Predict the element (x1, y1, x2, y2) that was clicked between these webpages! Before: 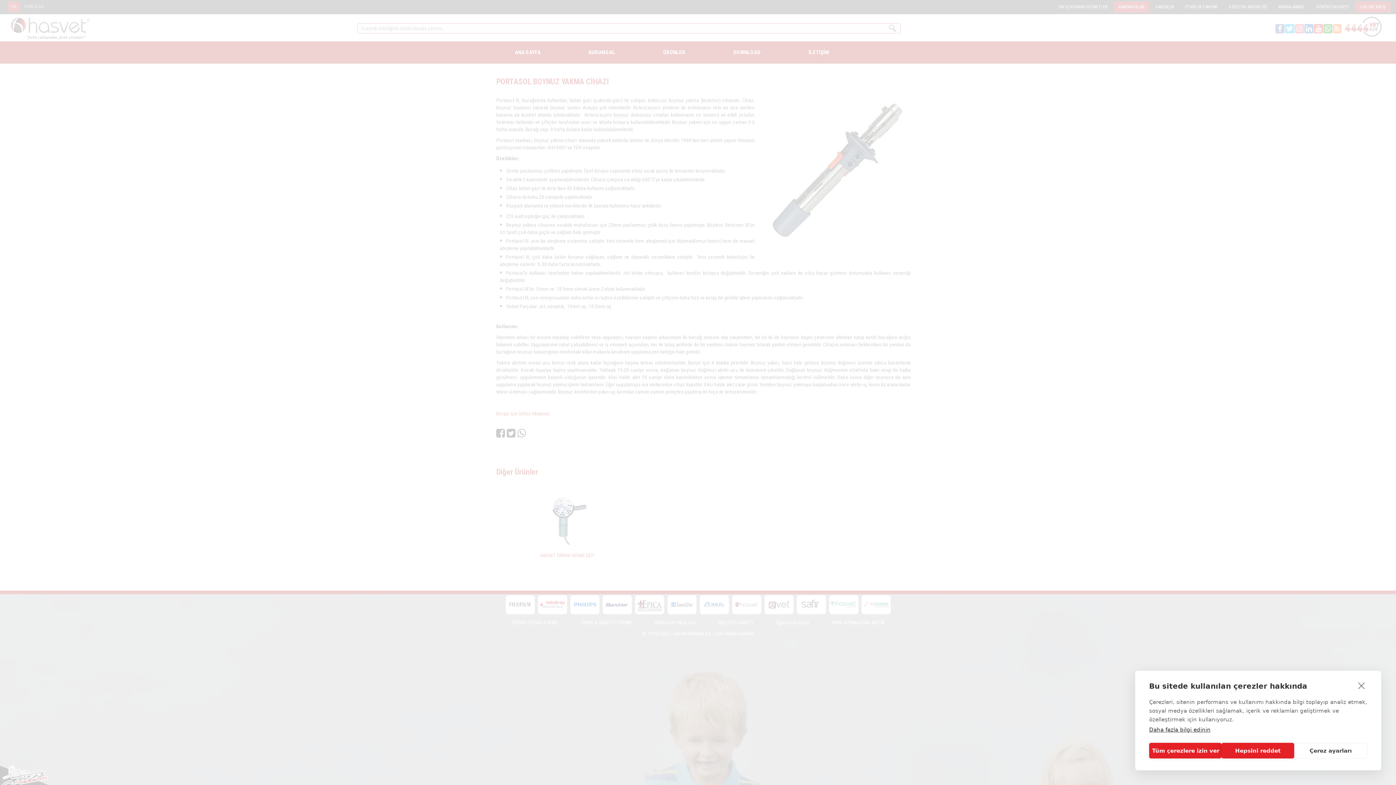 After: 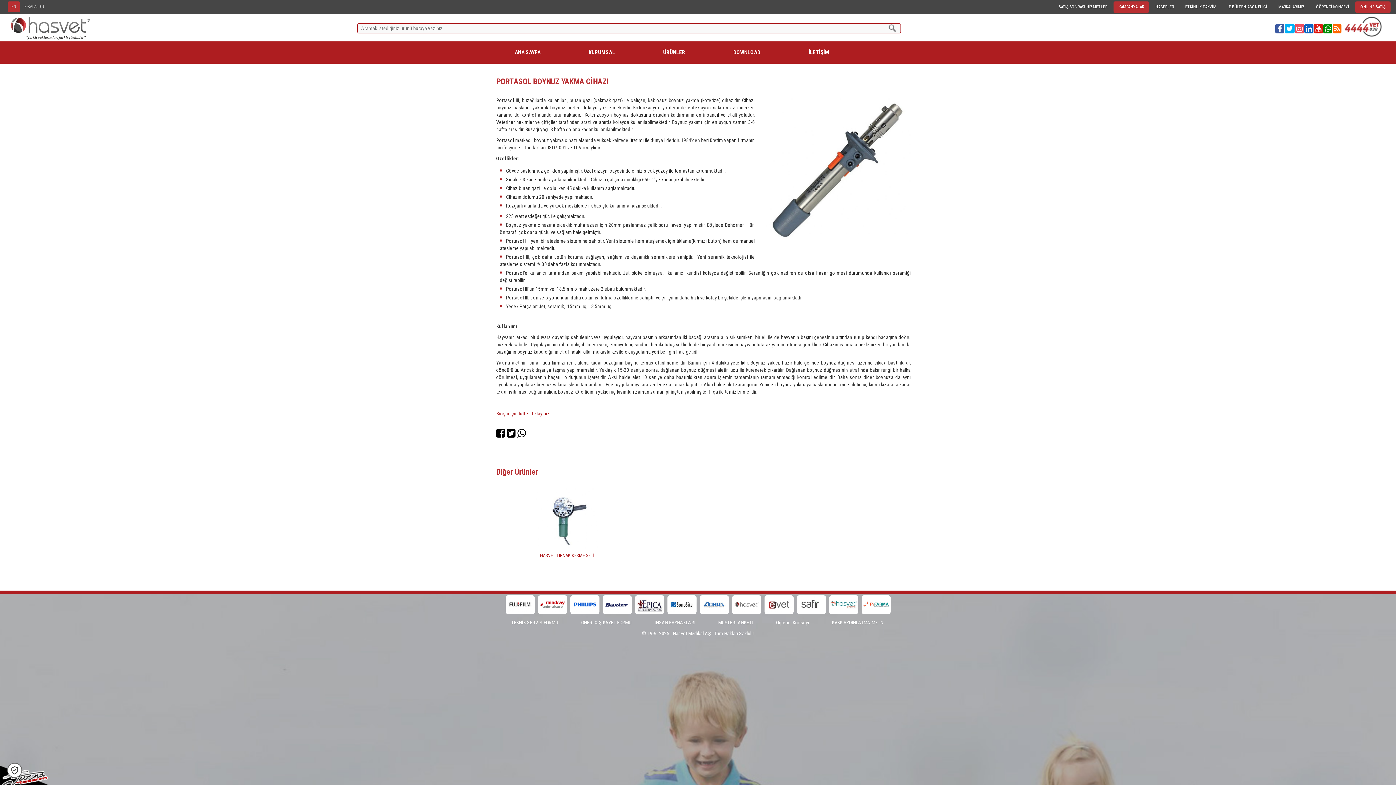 Action: bbox: (1221, 743, 1294, 758) label: Hepsini reddet